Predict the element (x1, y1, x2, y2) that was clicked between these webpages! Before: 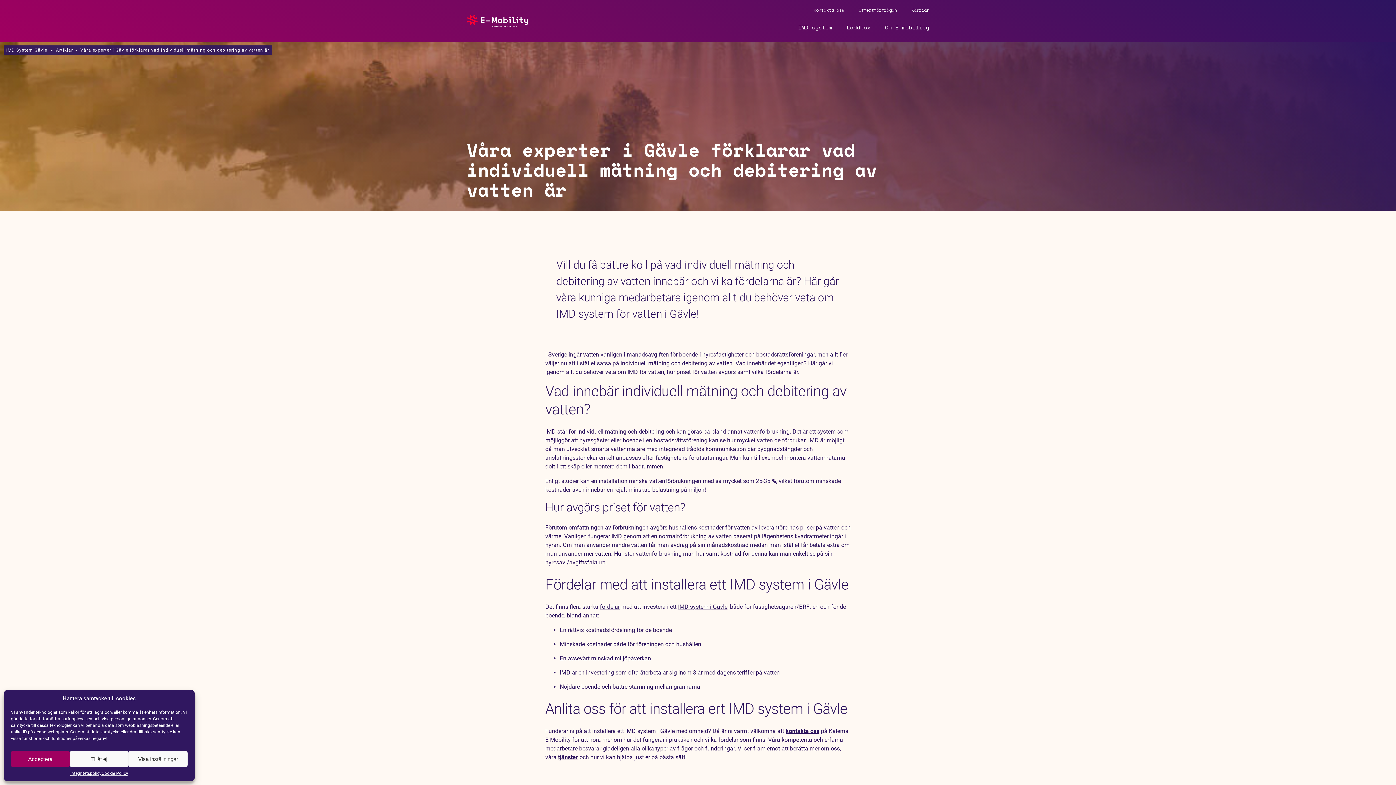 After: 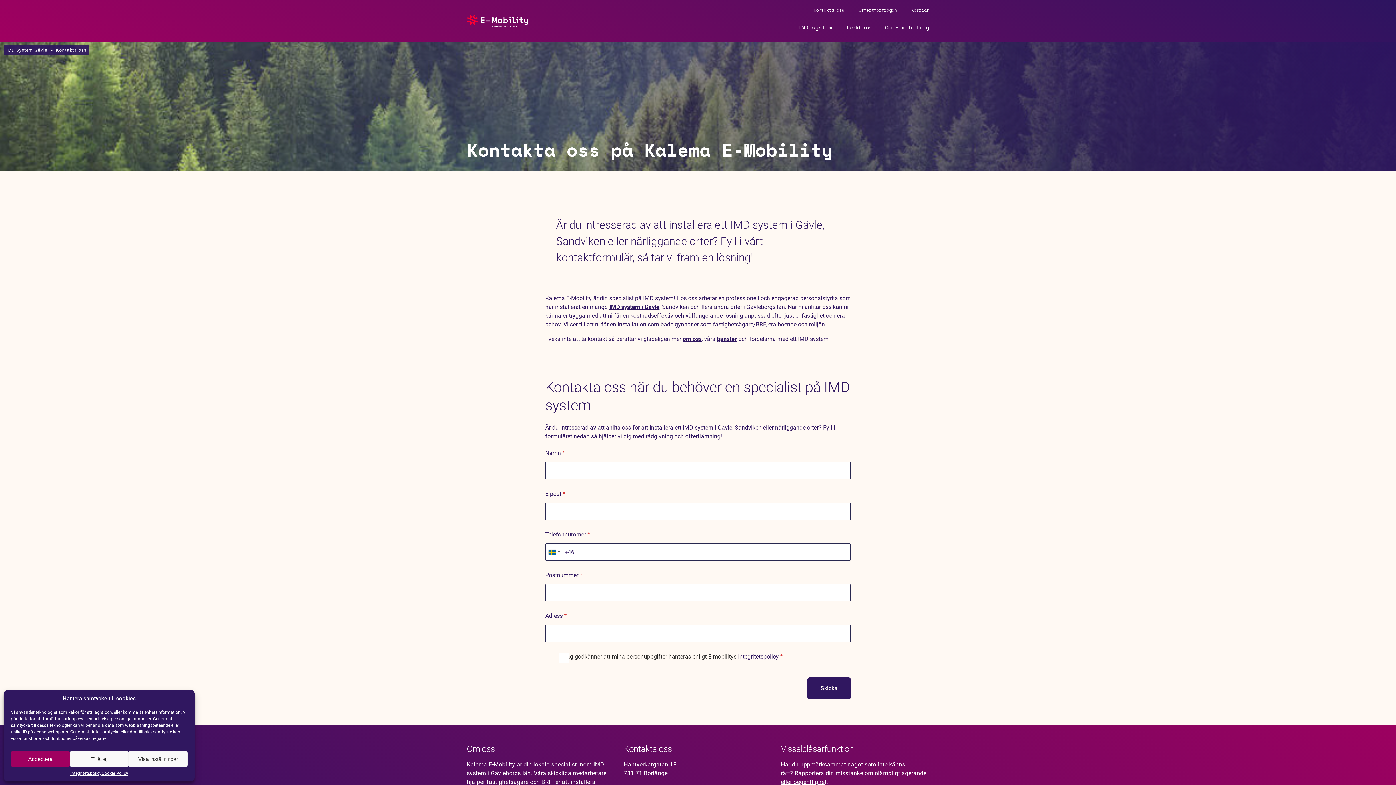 Action: bbox: (813, 6, 844, 13) label: Kontakta oss